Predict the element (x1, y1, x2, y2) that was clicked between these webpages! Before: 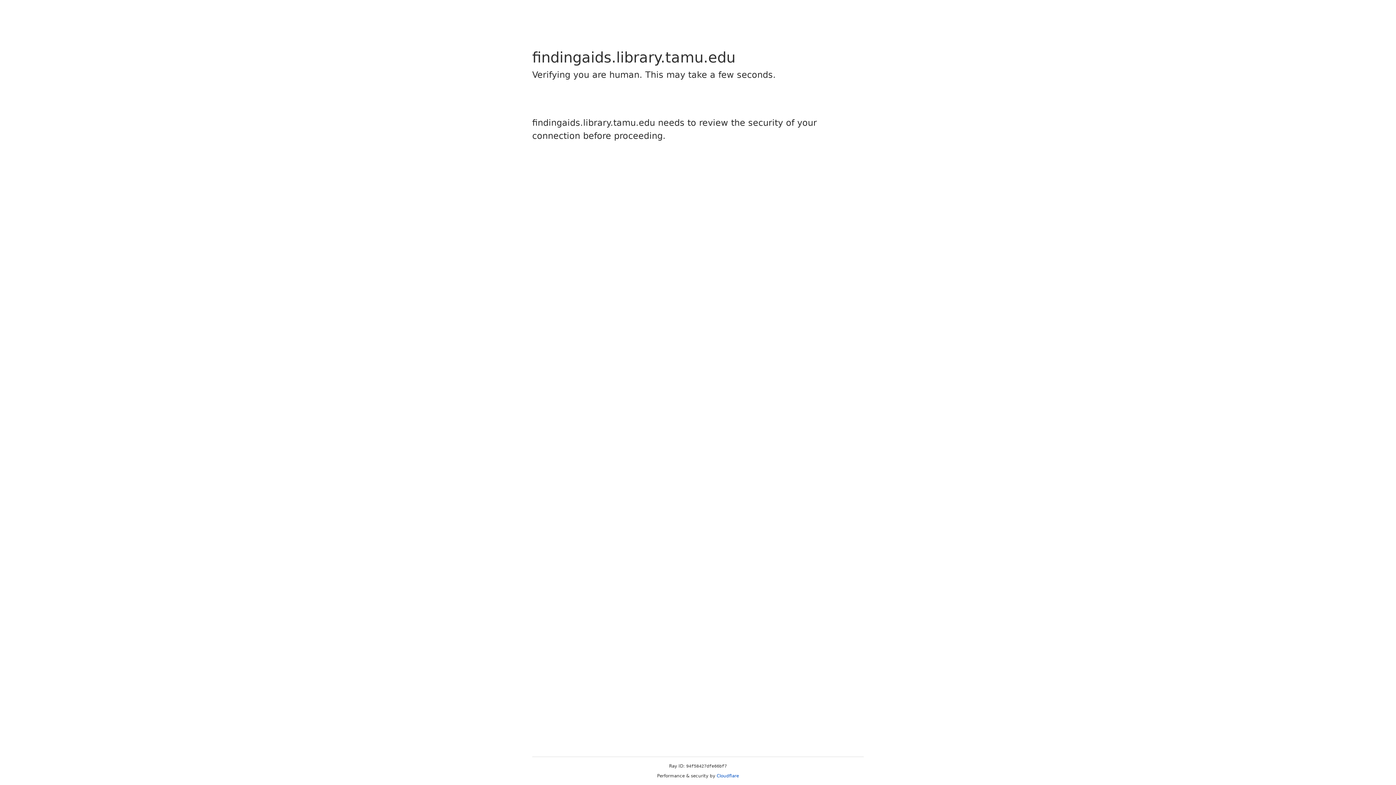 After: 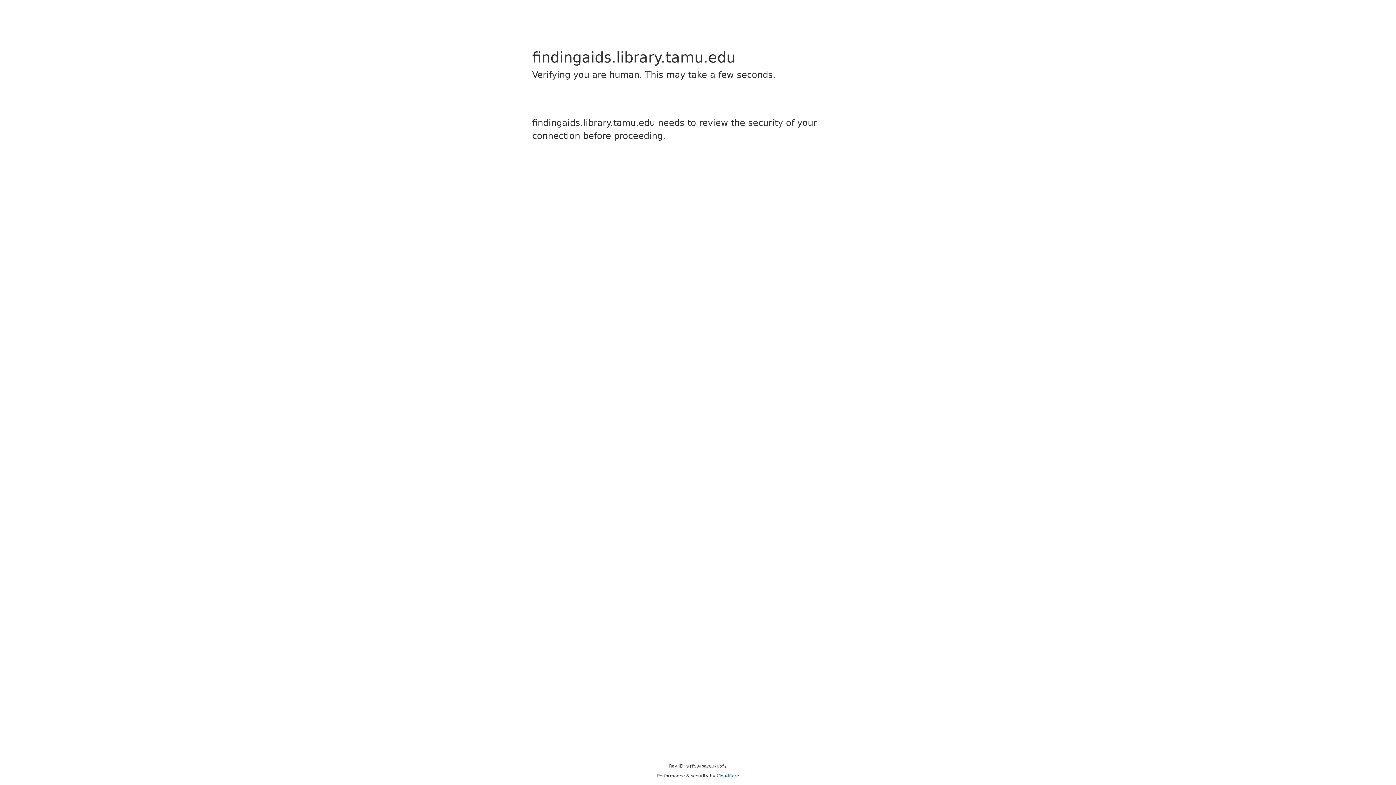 Action: bbox: (716, 773, 739, 778) label: Cloudflare